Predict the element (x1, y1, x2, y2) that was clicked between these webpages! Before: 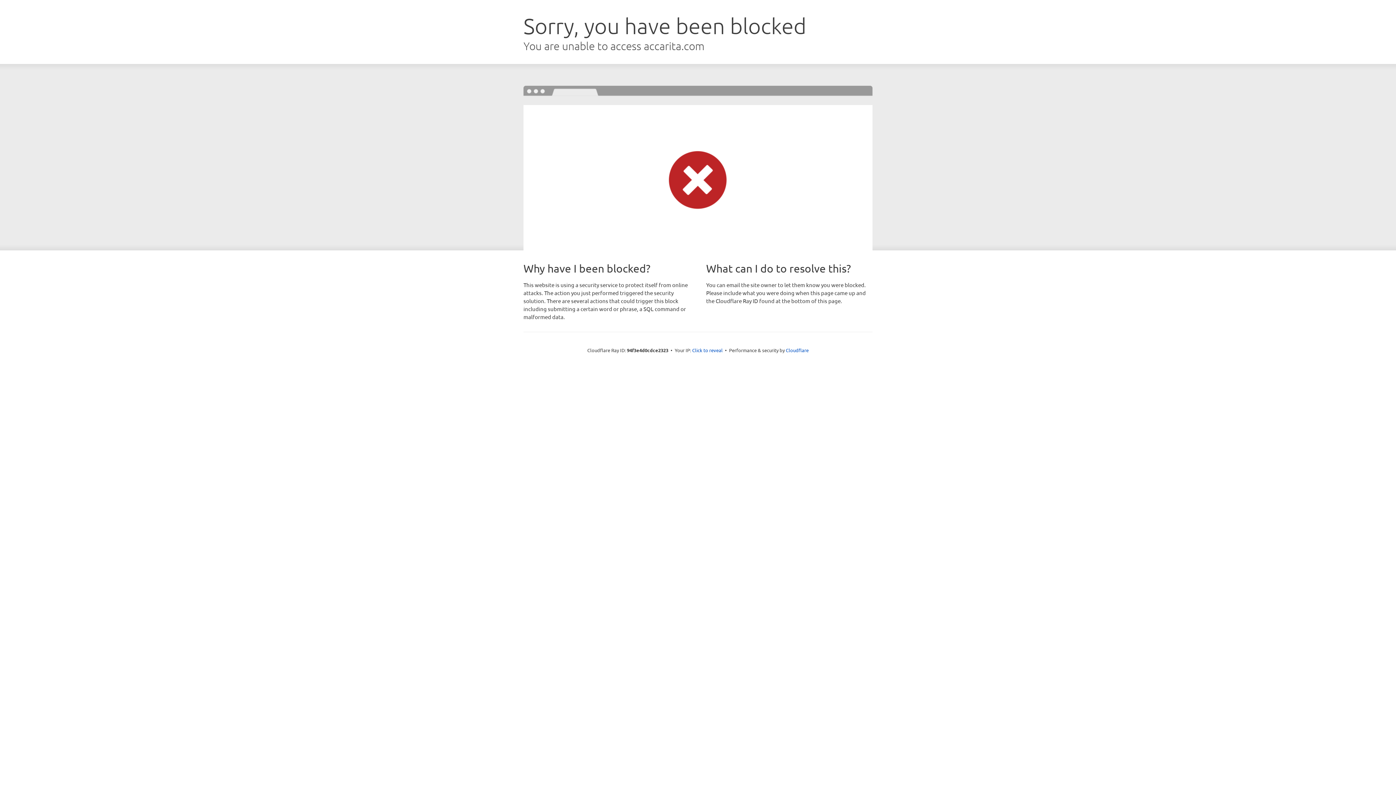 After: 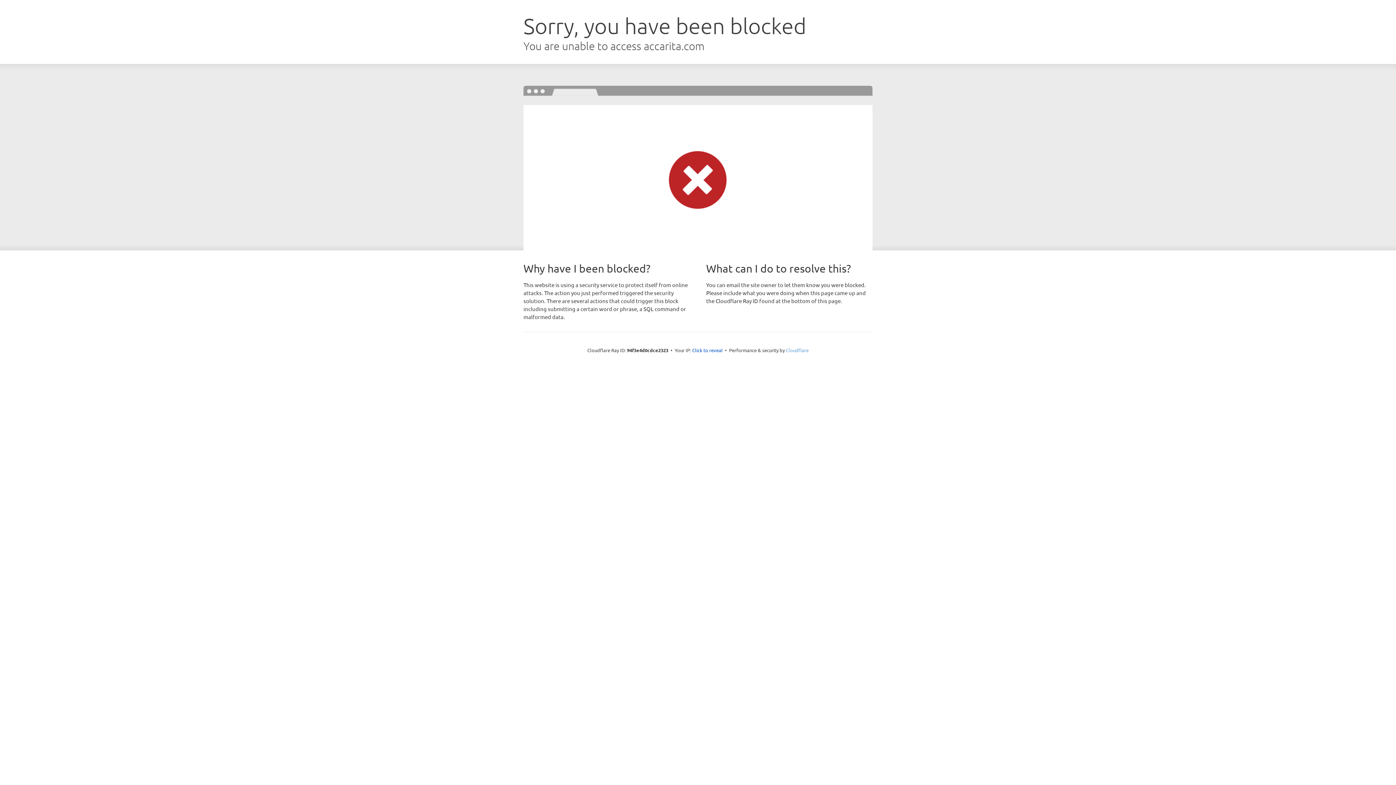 Action: label: Cloudflare bbox: (786, 347, 808, 353)